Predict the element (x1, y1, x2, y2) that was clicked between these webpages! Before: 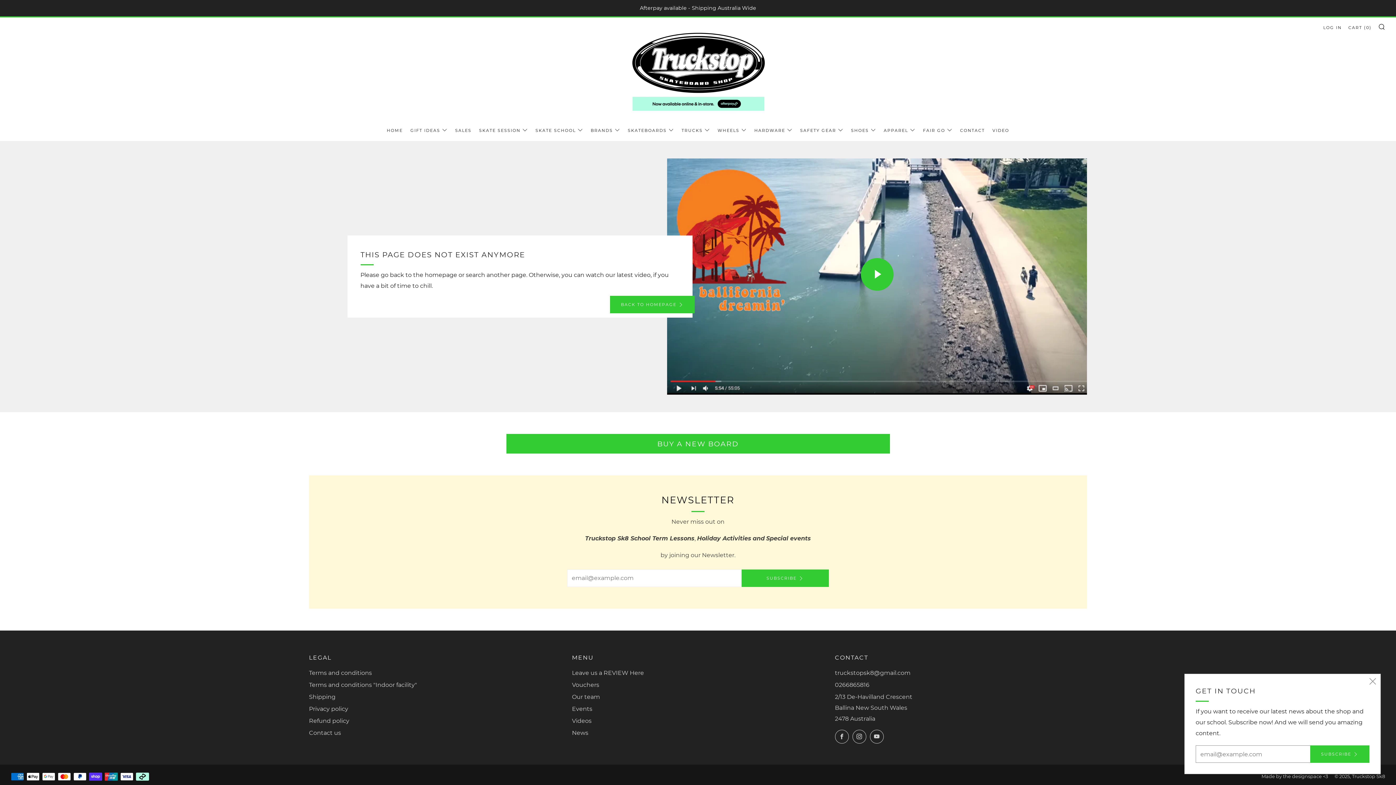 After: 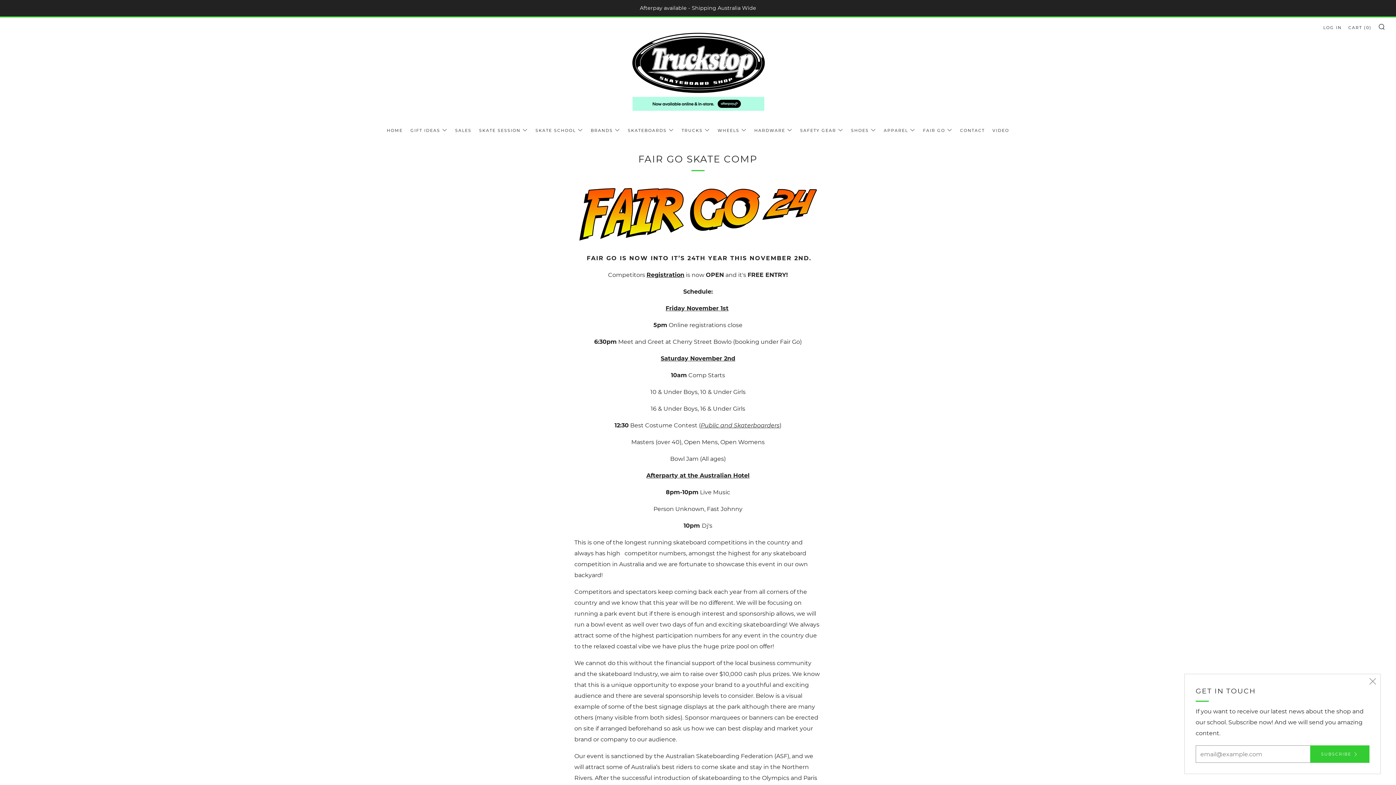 Action: bbox: (923, 124, 952, 136) label: FAIR GO